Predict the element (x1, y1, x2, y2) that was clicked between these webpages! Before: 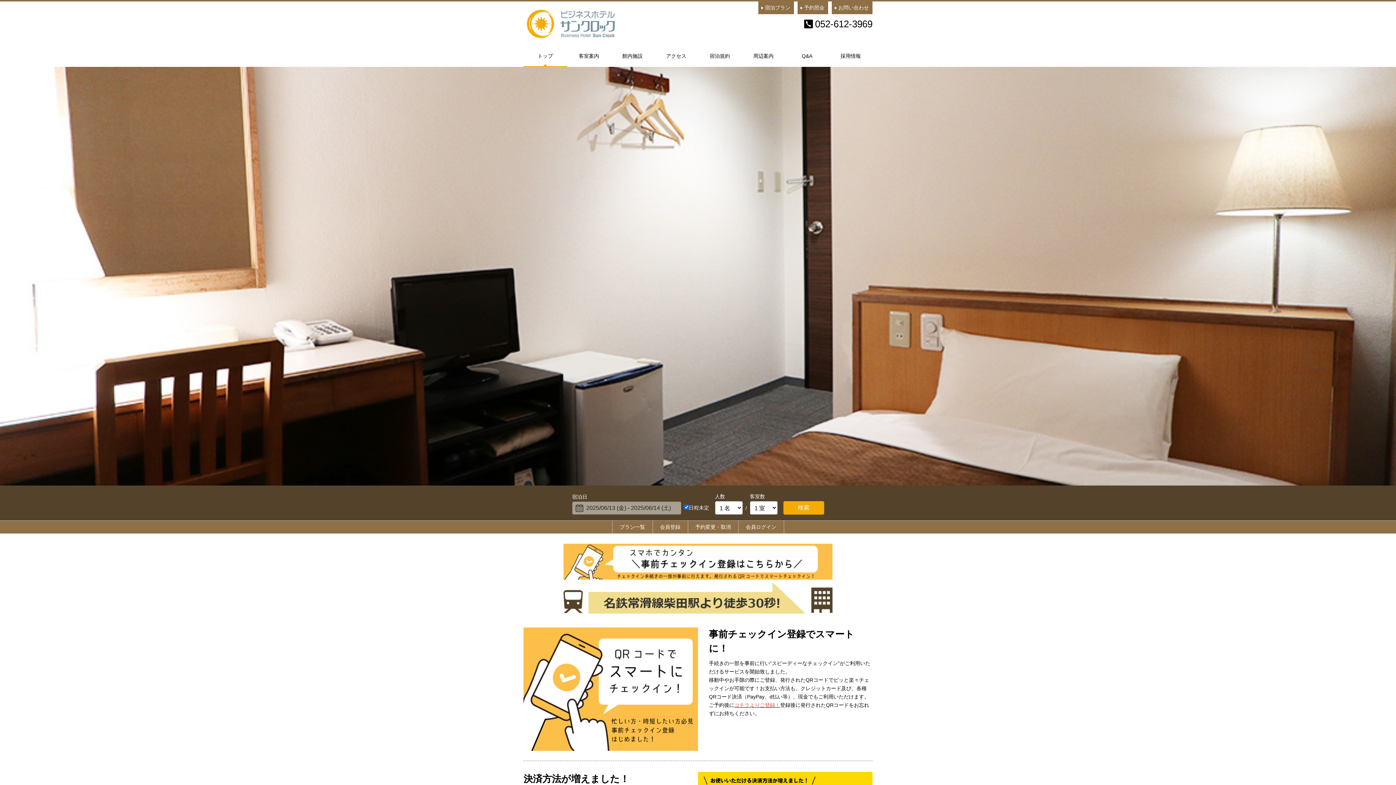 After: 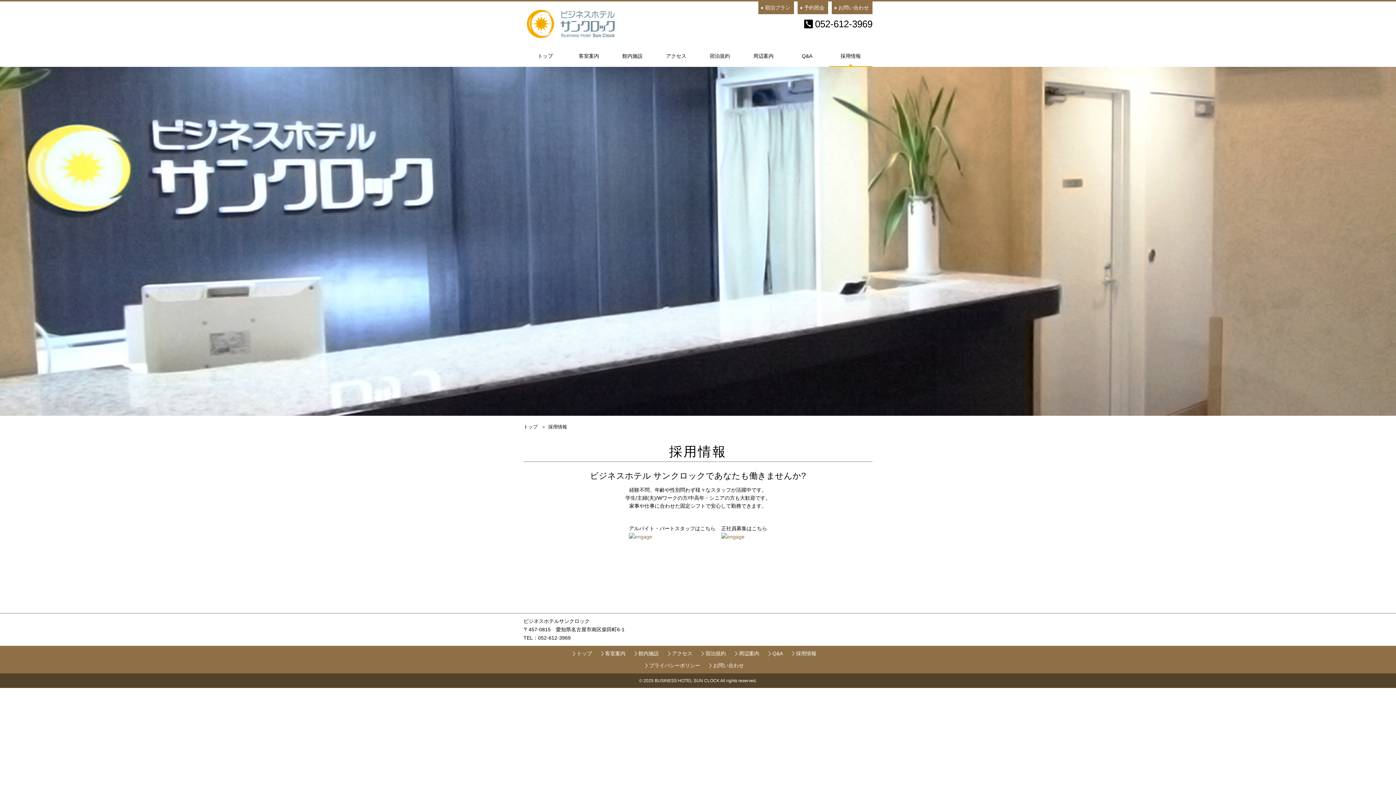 Action: bbox: (829, 45, 872, 66) label: 採用情報